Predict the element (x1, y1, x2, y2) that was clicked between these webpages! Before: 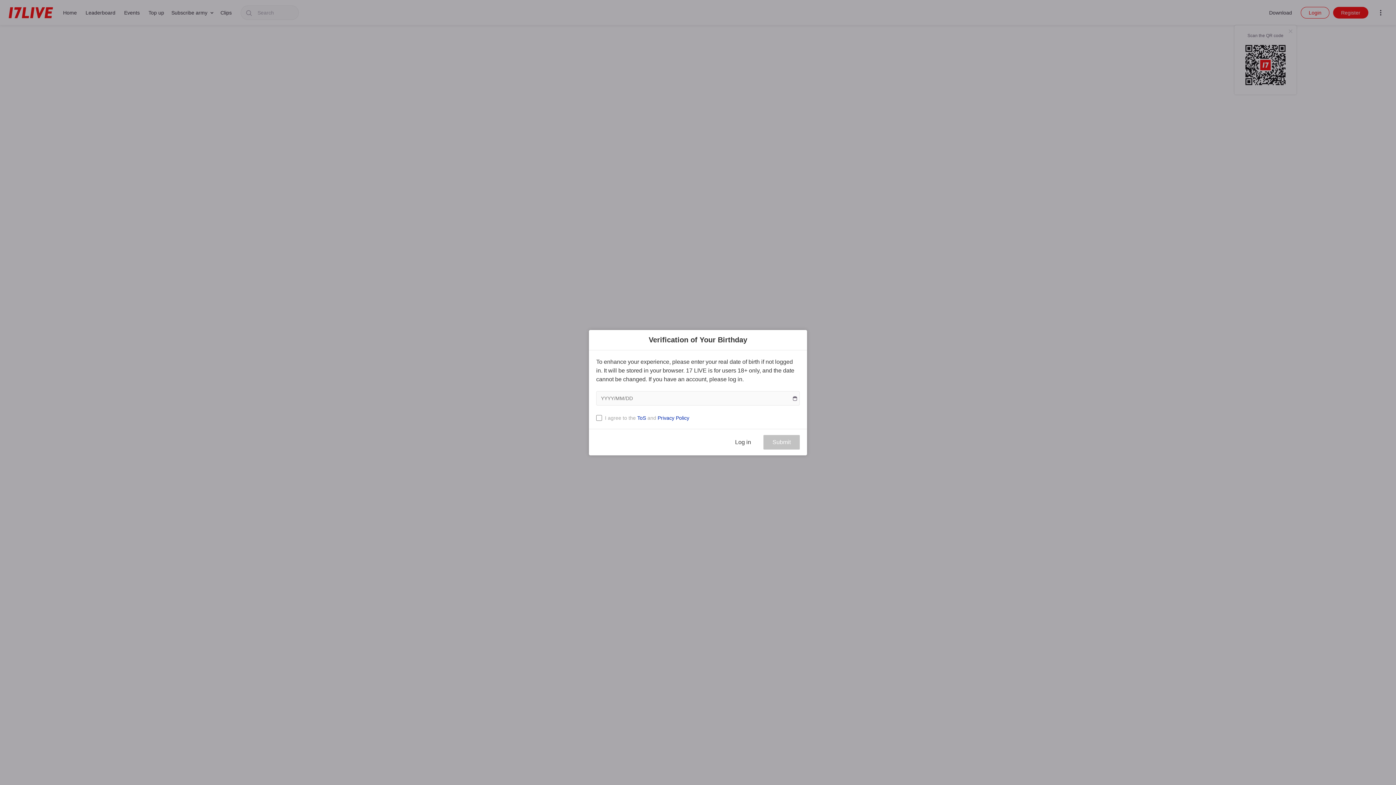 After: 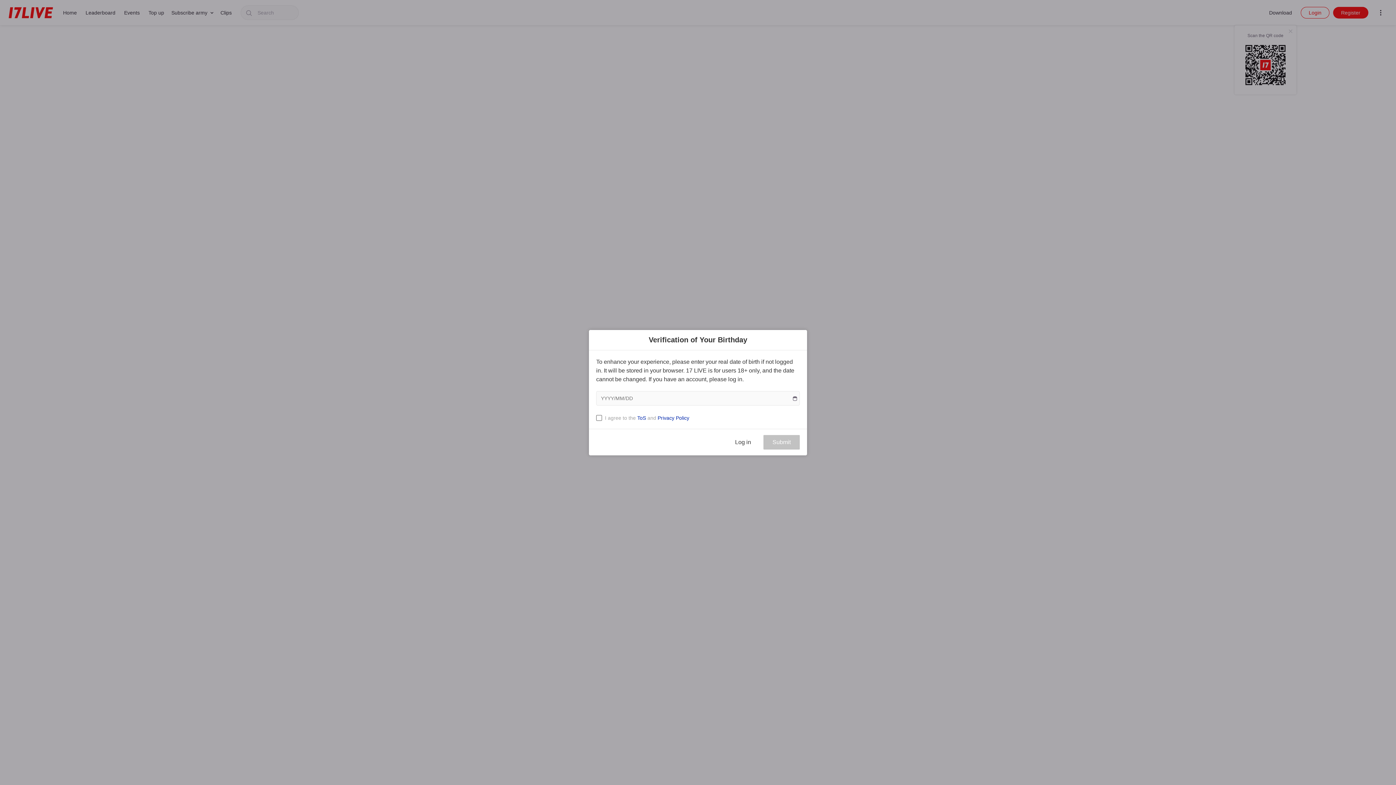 Action: bbox: (637, 415, 646, 420) label: ToS